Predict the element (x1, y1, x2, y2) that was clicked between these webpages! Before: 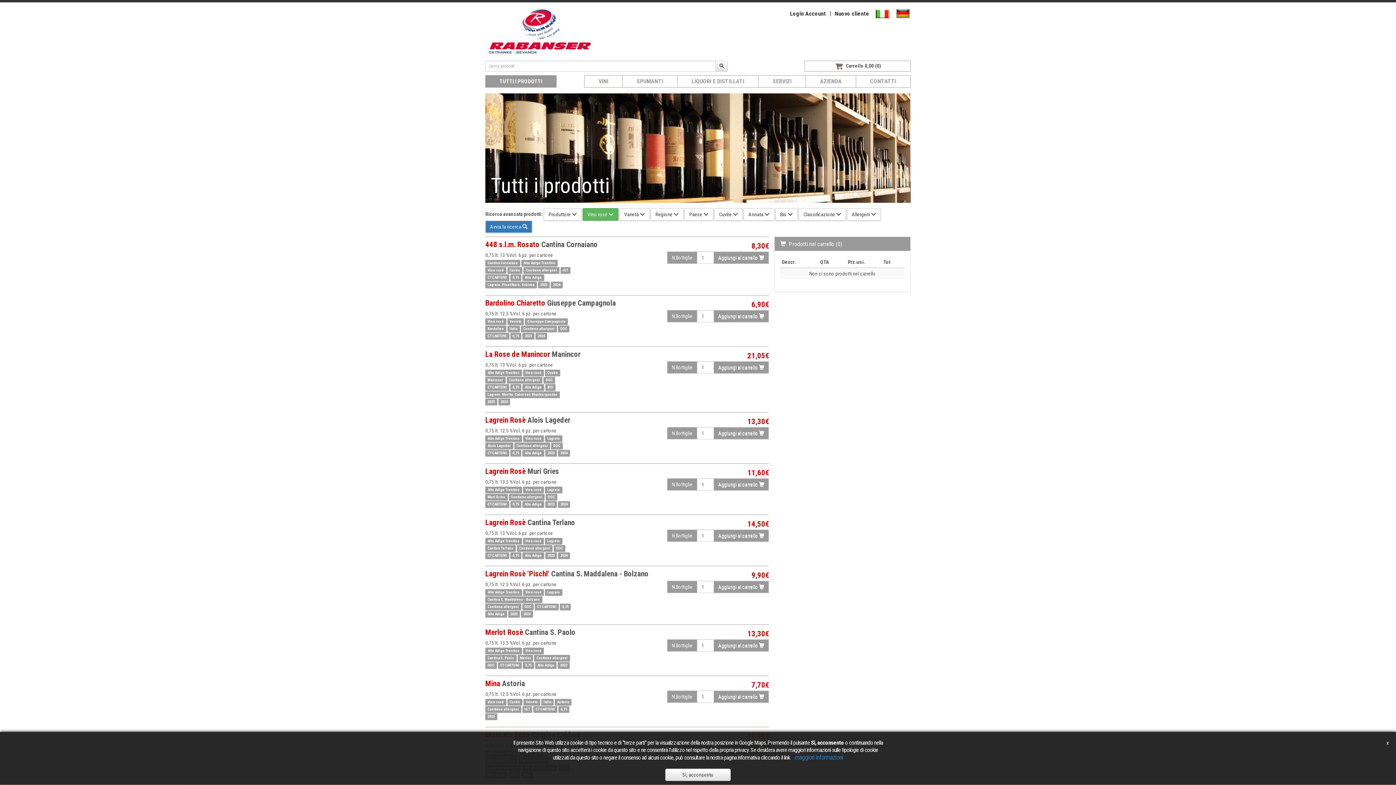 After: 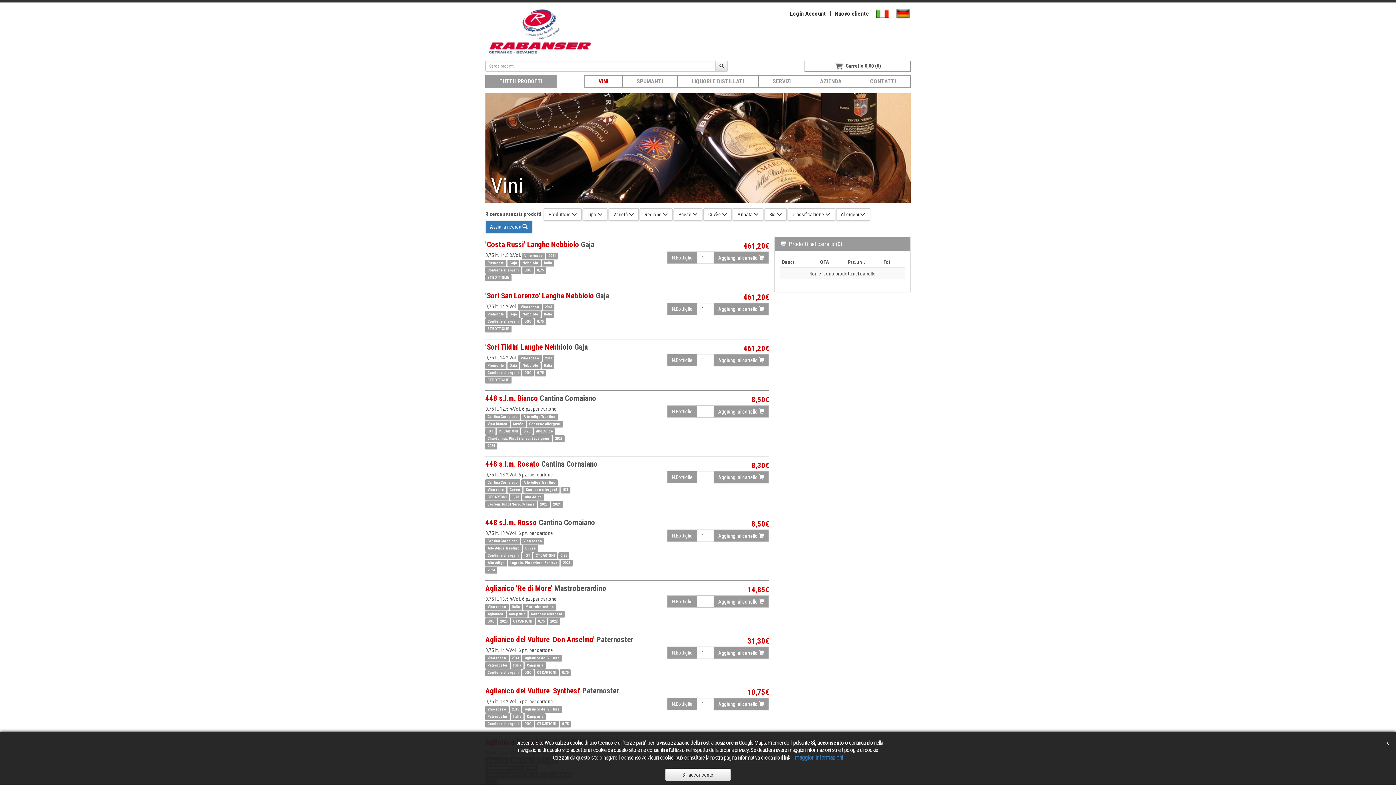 Action: label: VINI bbox: (584, 75, 622, 87)